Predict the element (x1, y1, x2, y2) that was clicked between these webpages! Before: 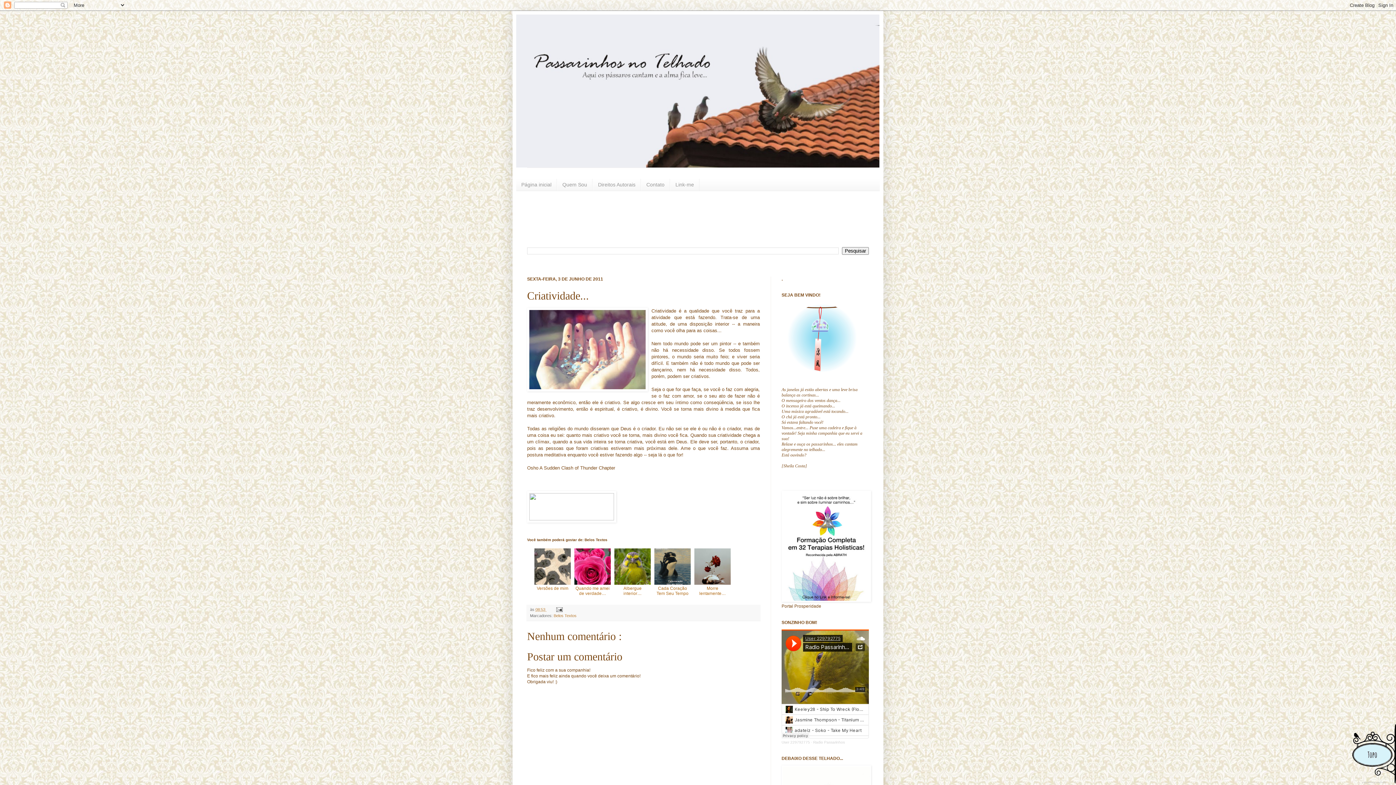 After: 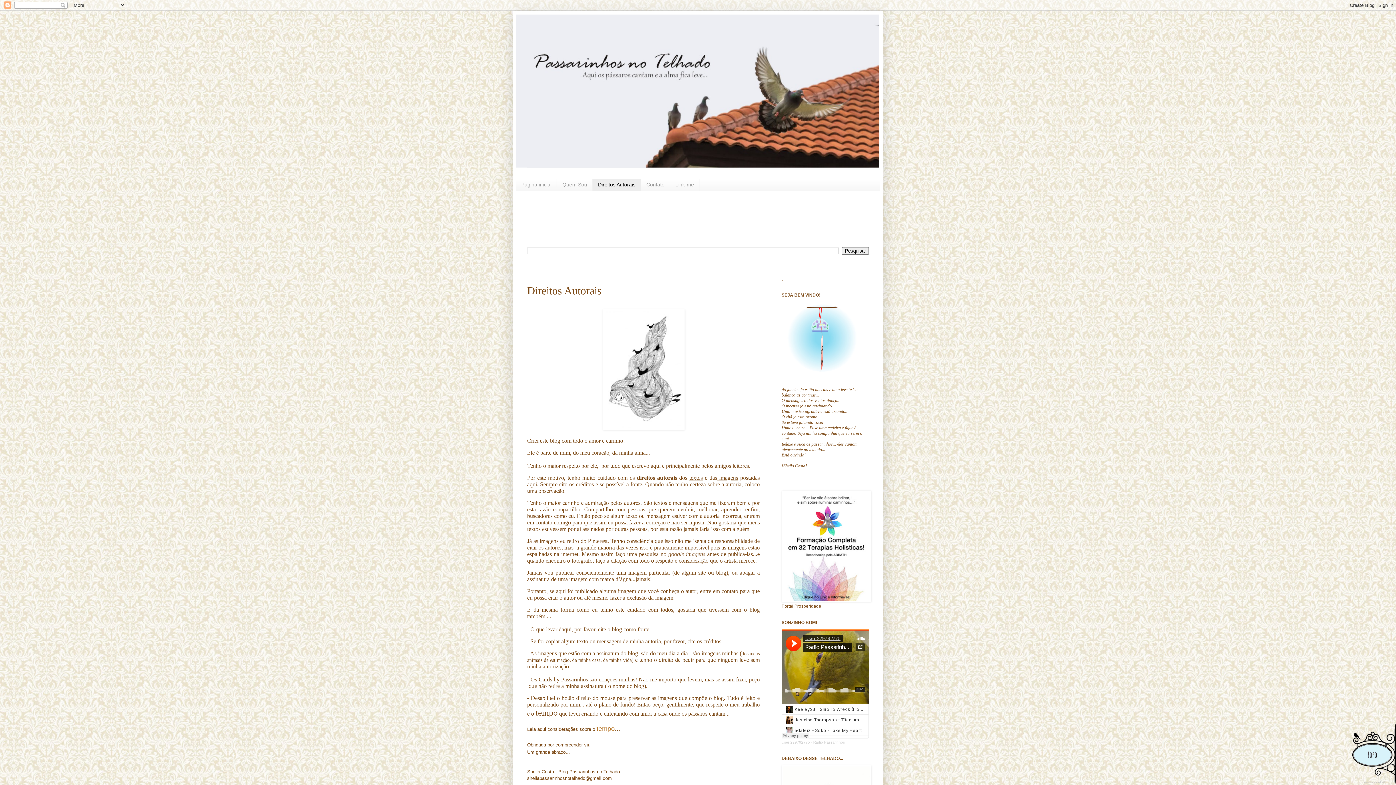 Action: bbox: (592, 178, 641, 190) label: Direitos Autorais